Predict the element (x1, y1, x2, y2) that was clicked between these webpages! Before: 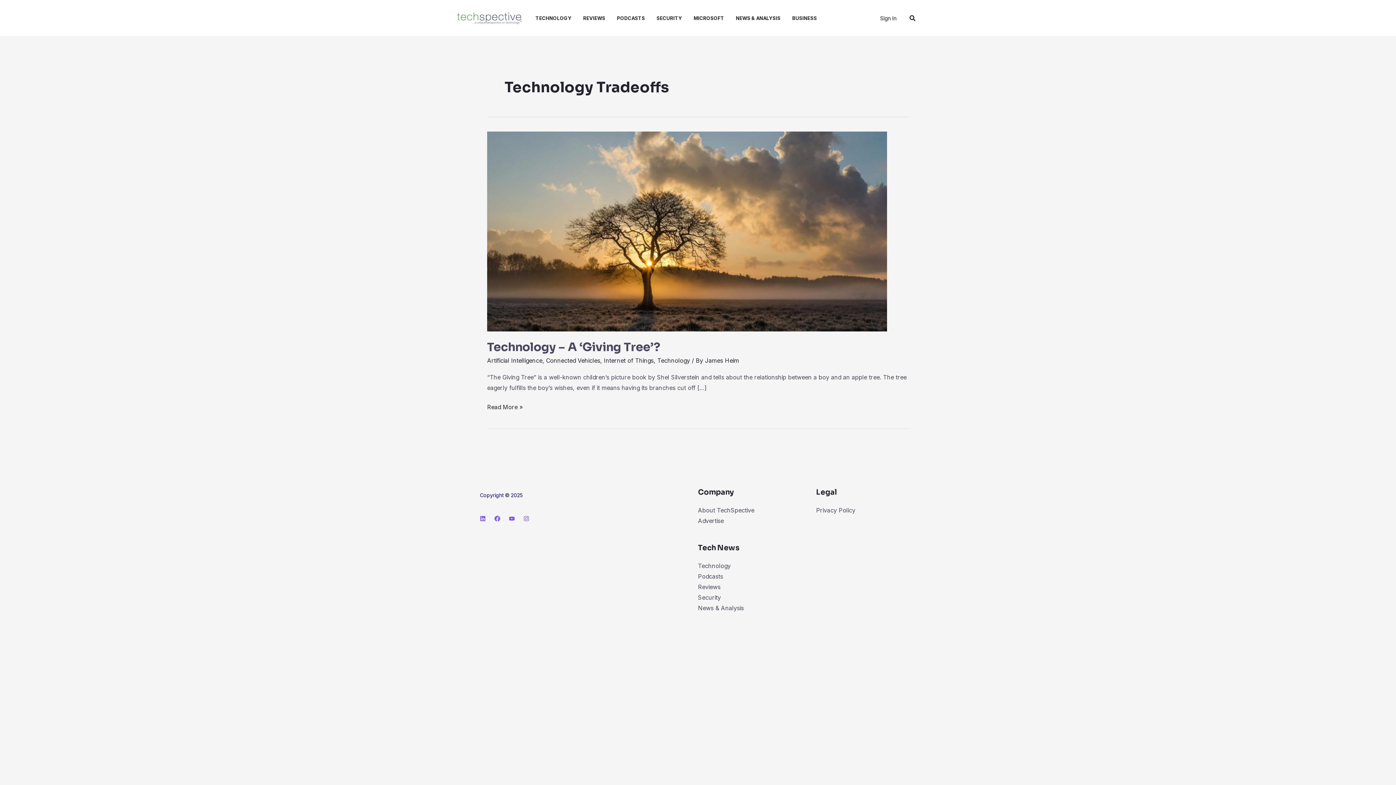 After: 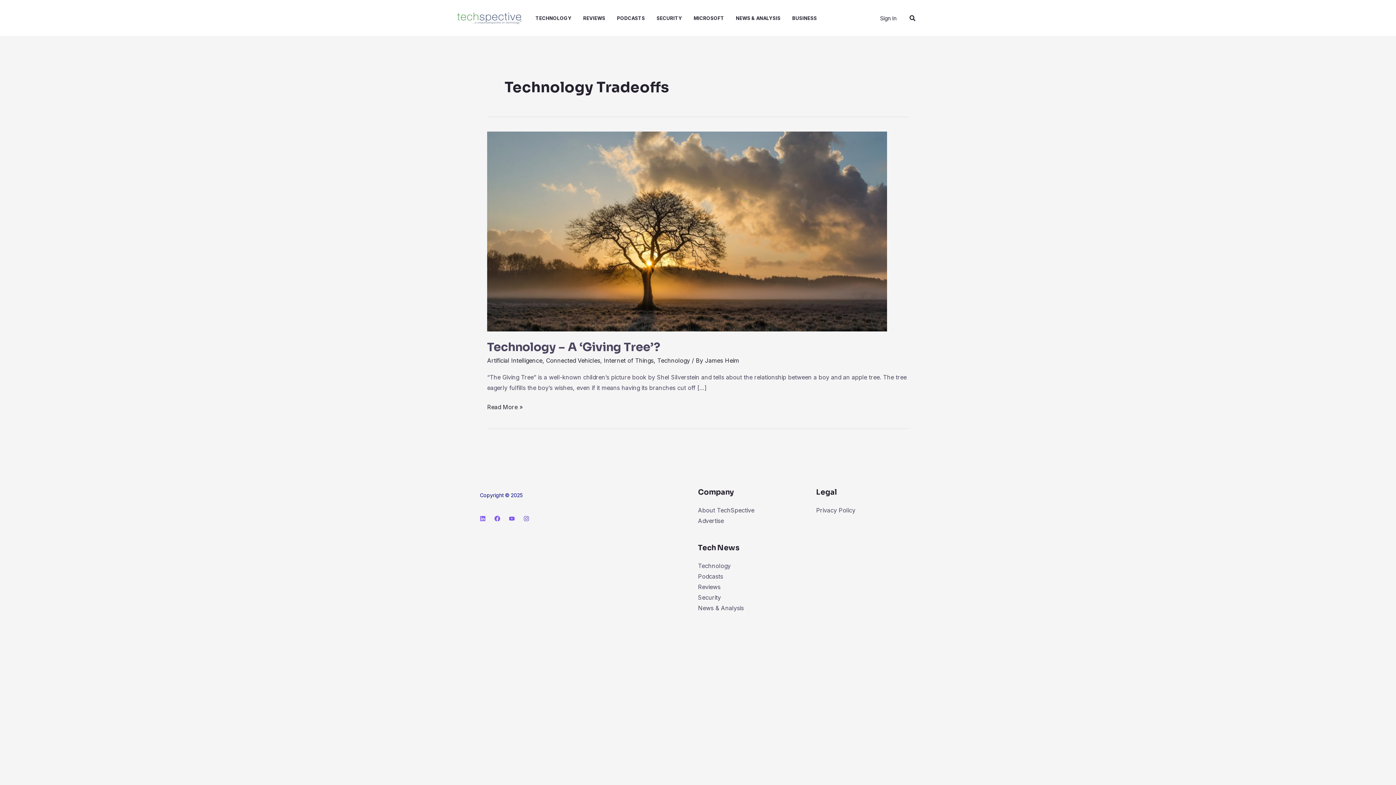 Action: label: Instagram bbox: (523, 516, 529, 521)